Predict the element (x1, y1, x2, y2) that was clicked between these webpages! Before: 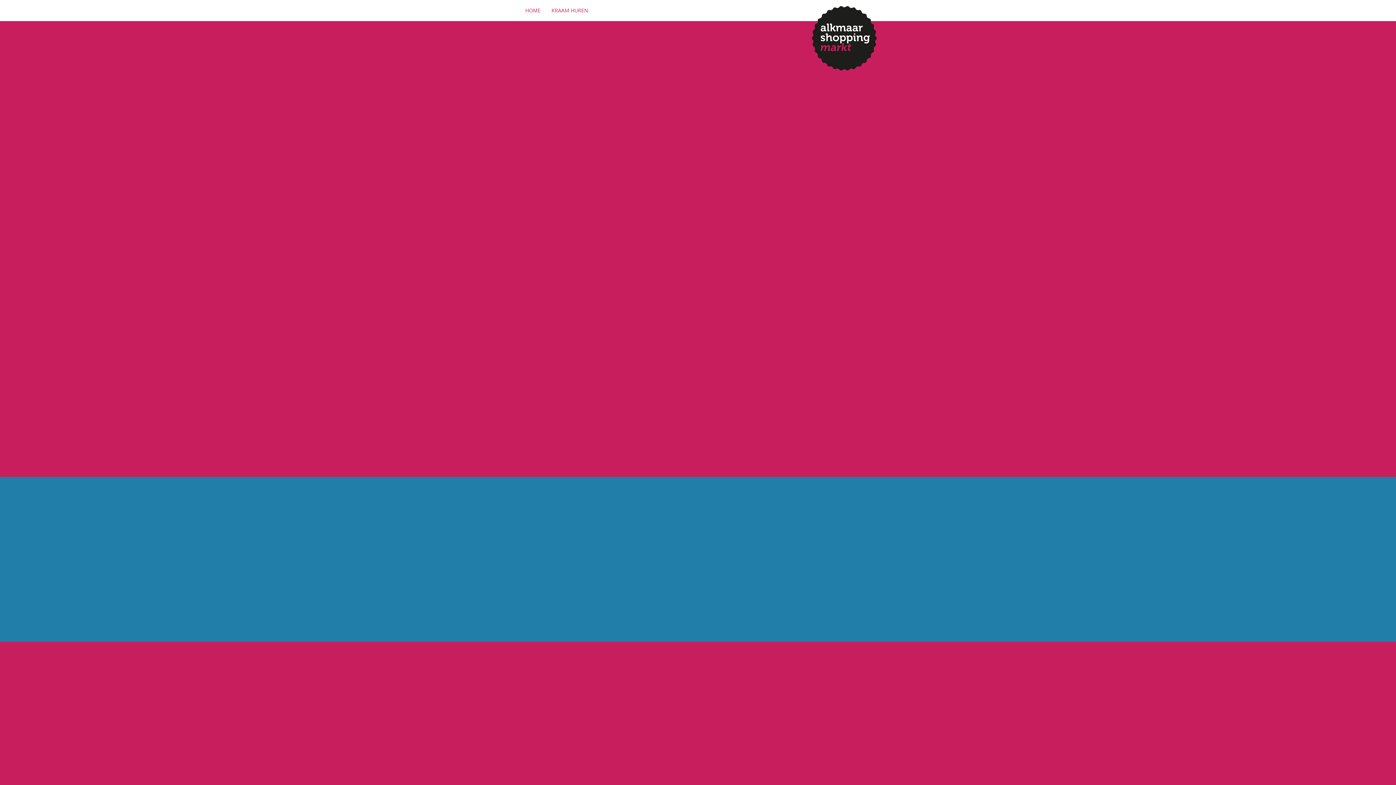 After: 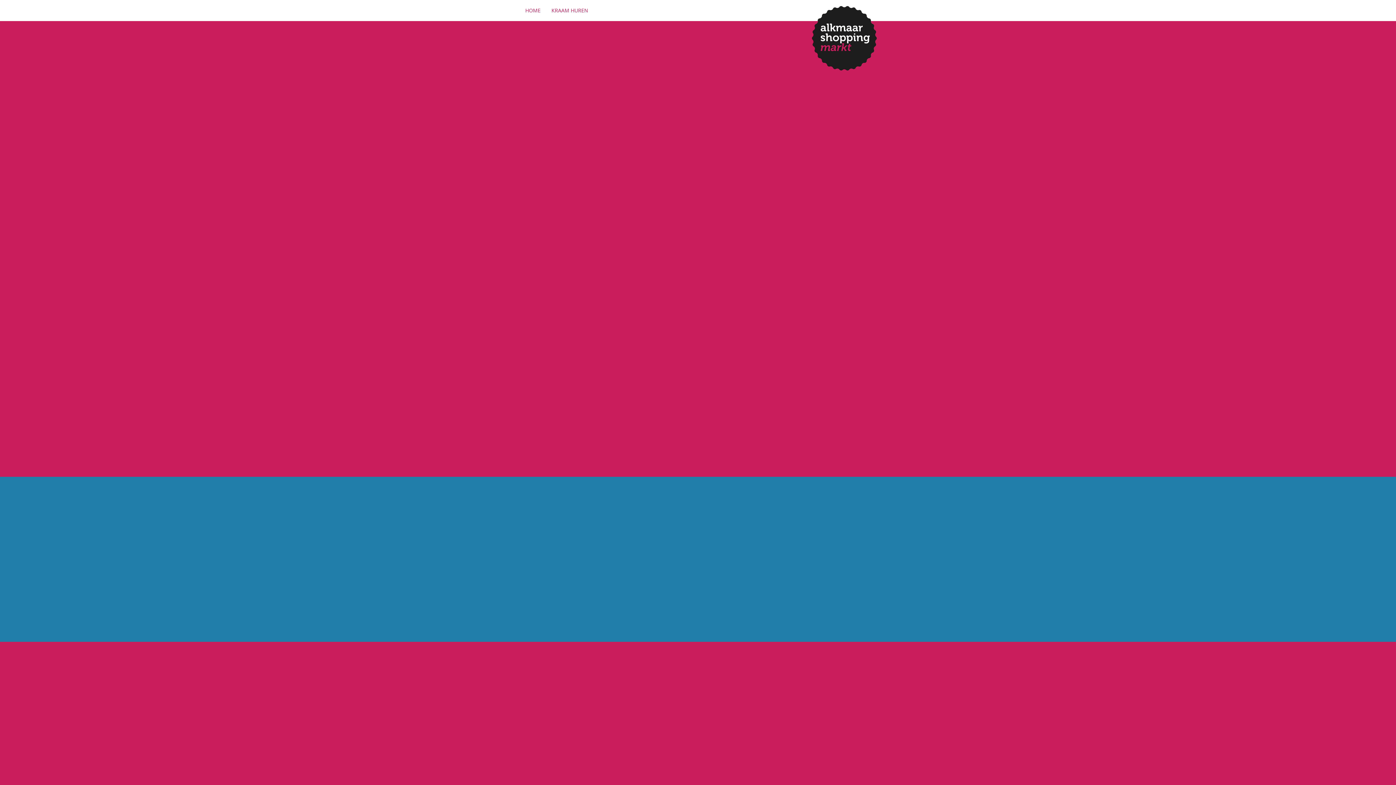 Action: bbox: (652, 563, 692, 584)